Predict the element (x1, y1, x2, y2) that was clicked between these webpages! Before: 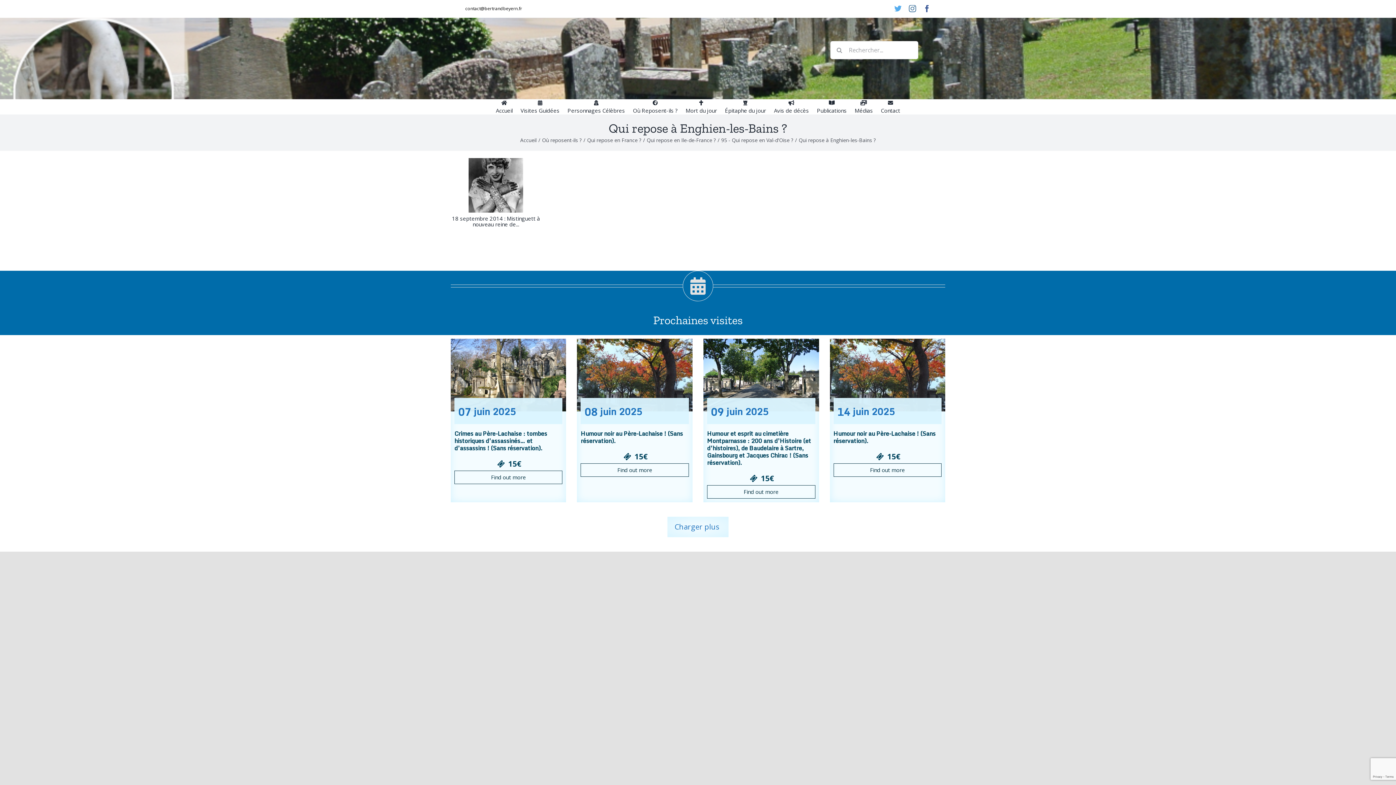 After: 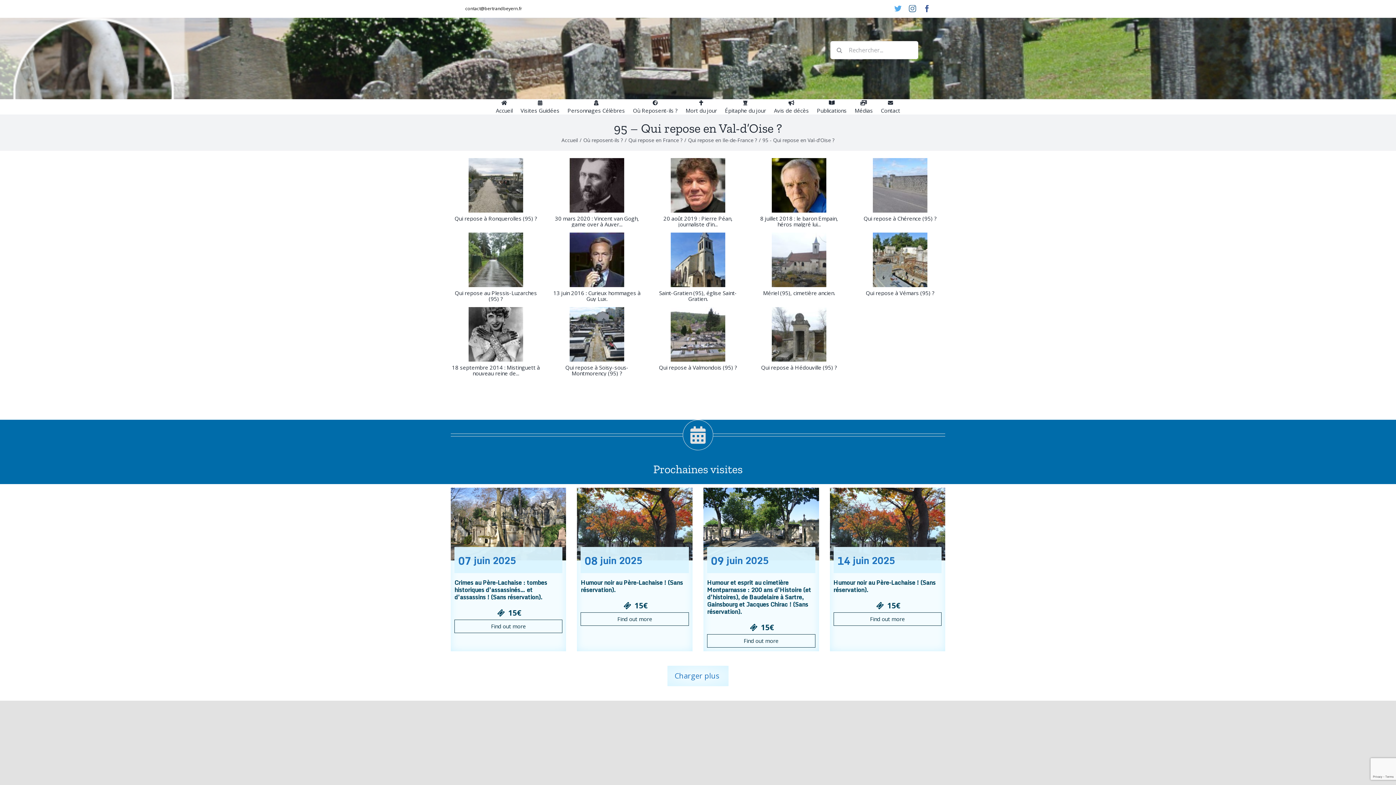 Action: bbox: (721, 136, 793, 143) label: 95 - Qui repose en Val-d'Oise ?